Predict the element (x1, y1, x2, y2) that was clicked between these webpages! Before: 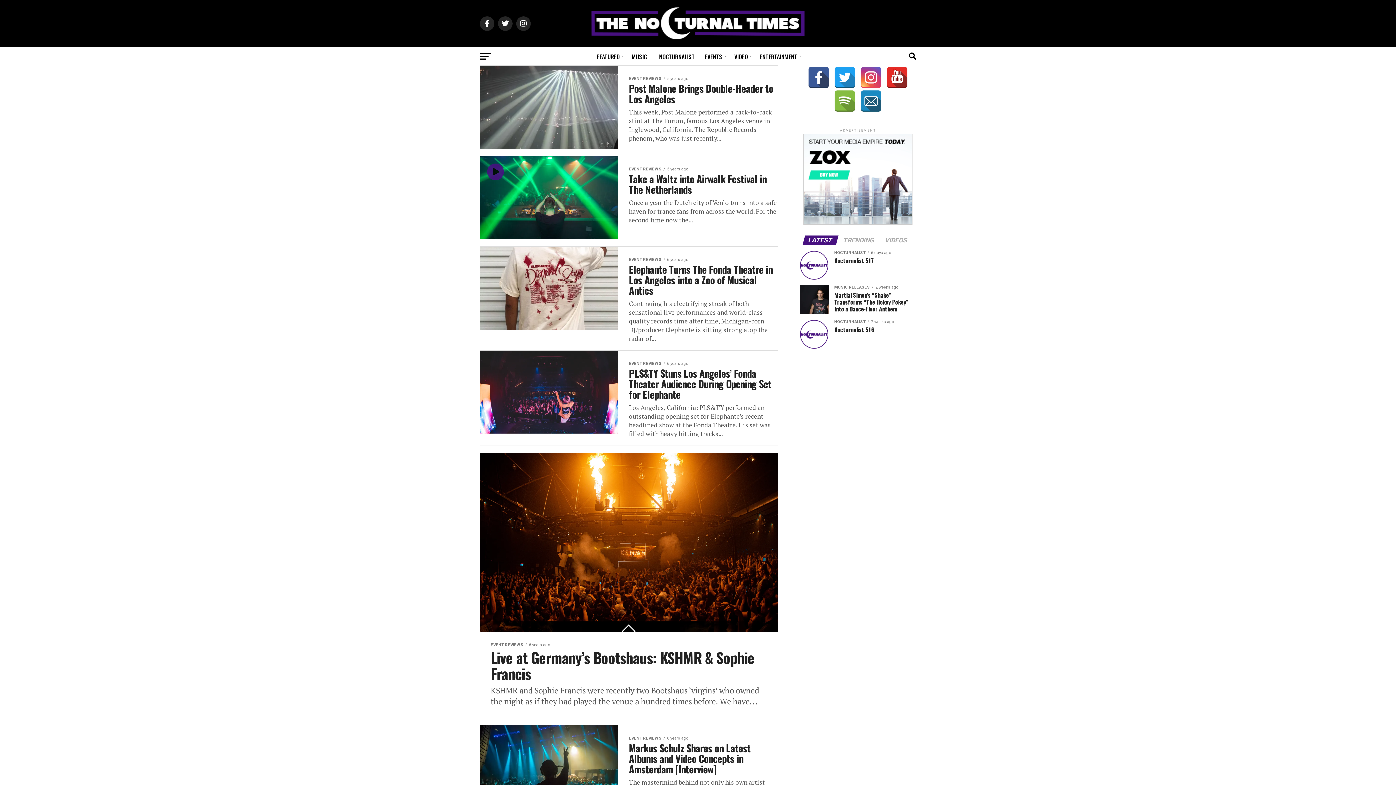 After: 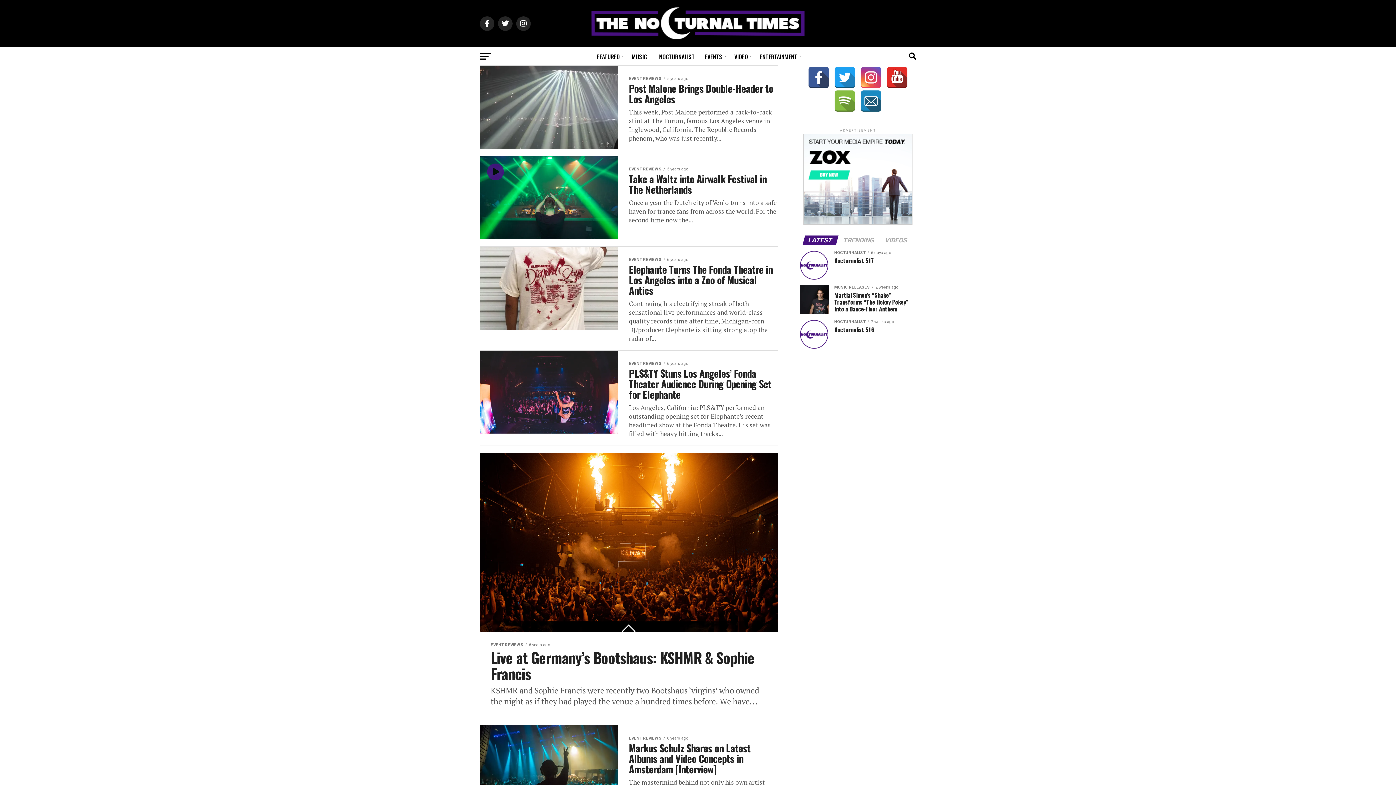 Action: bbox: (804, 237, 837, 244) label: LATEST